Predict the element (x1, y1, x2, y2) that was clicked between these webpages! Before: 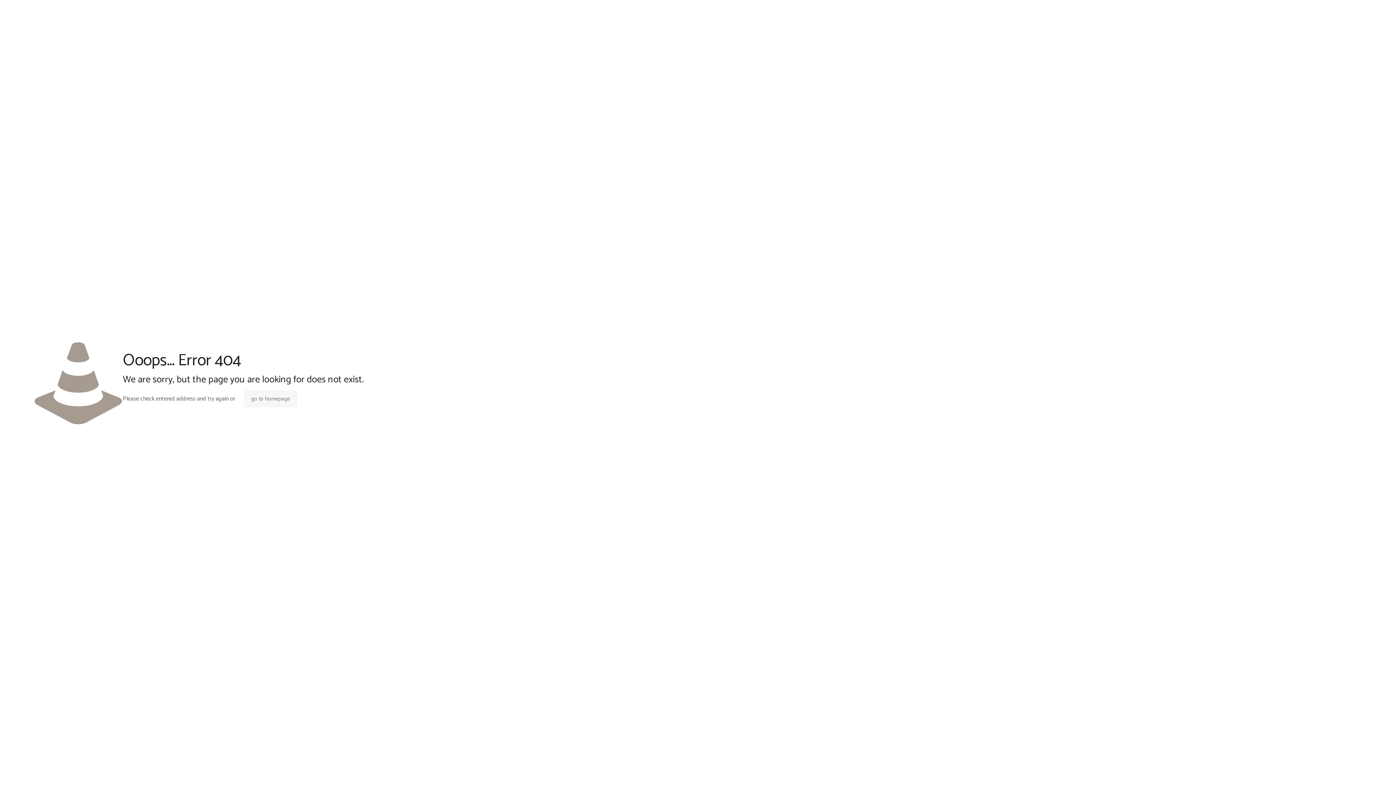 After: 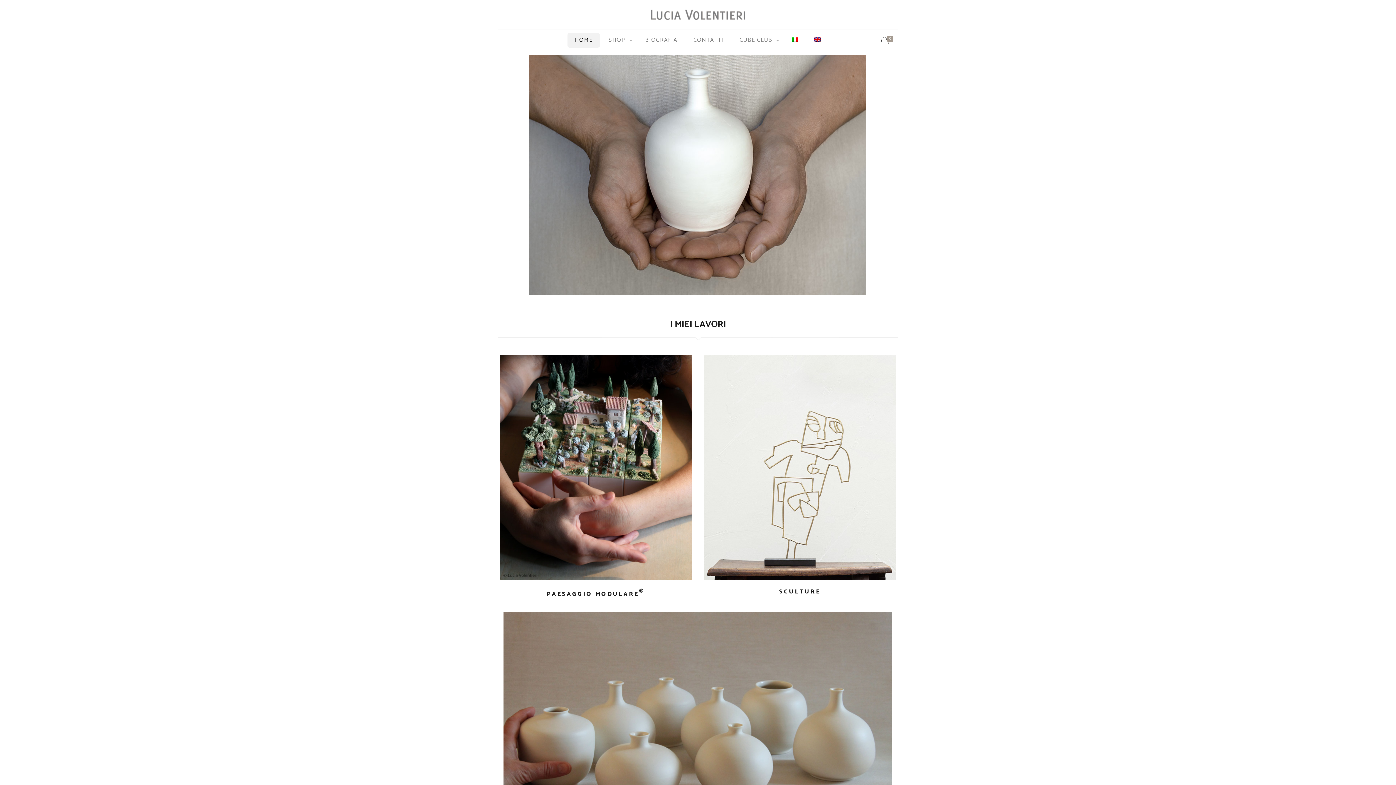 Action: bbox: (243, 390, 297, 407) label: go to homepage